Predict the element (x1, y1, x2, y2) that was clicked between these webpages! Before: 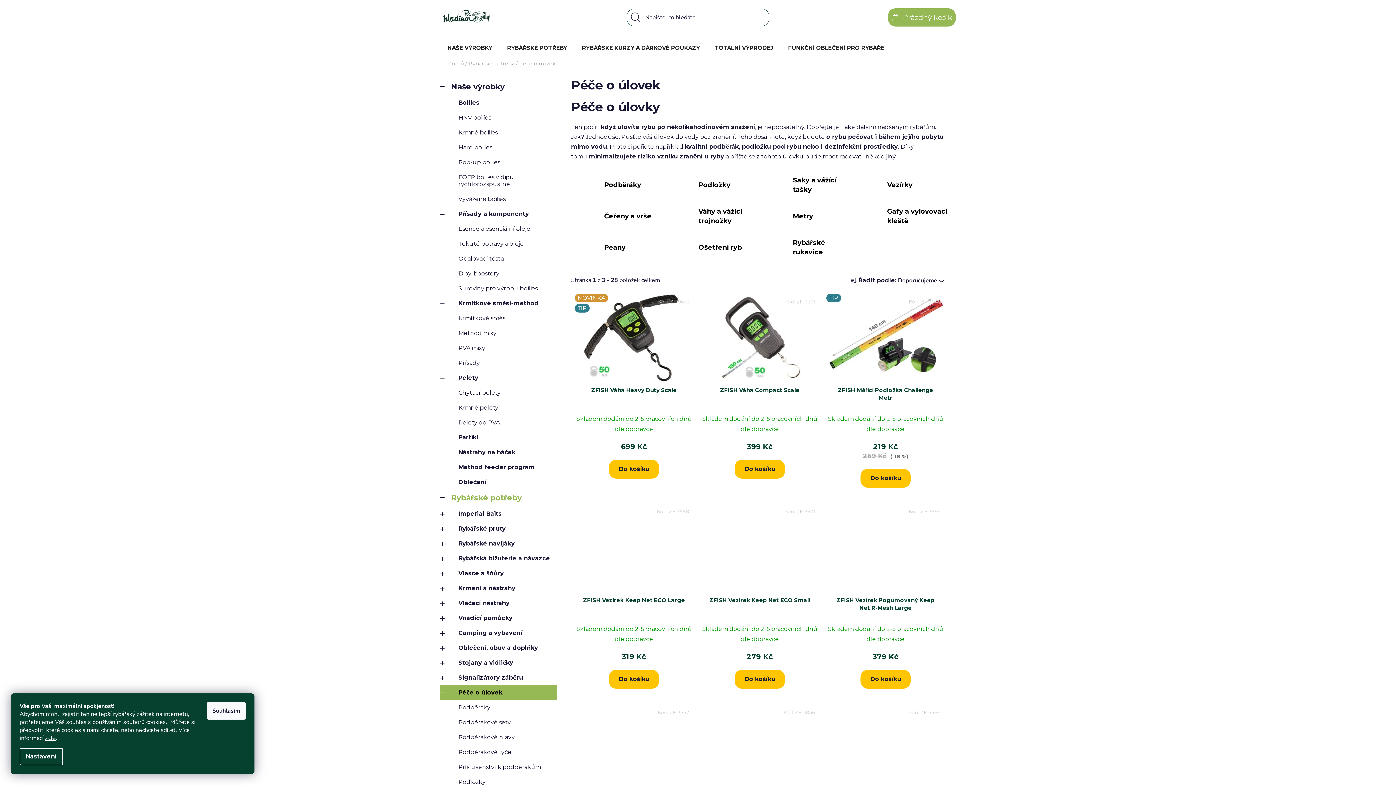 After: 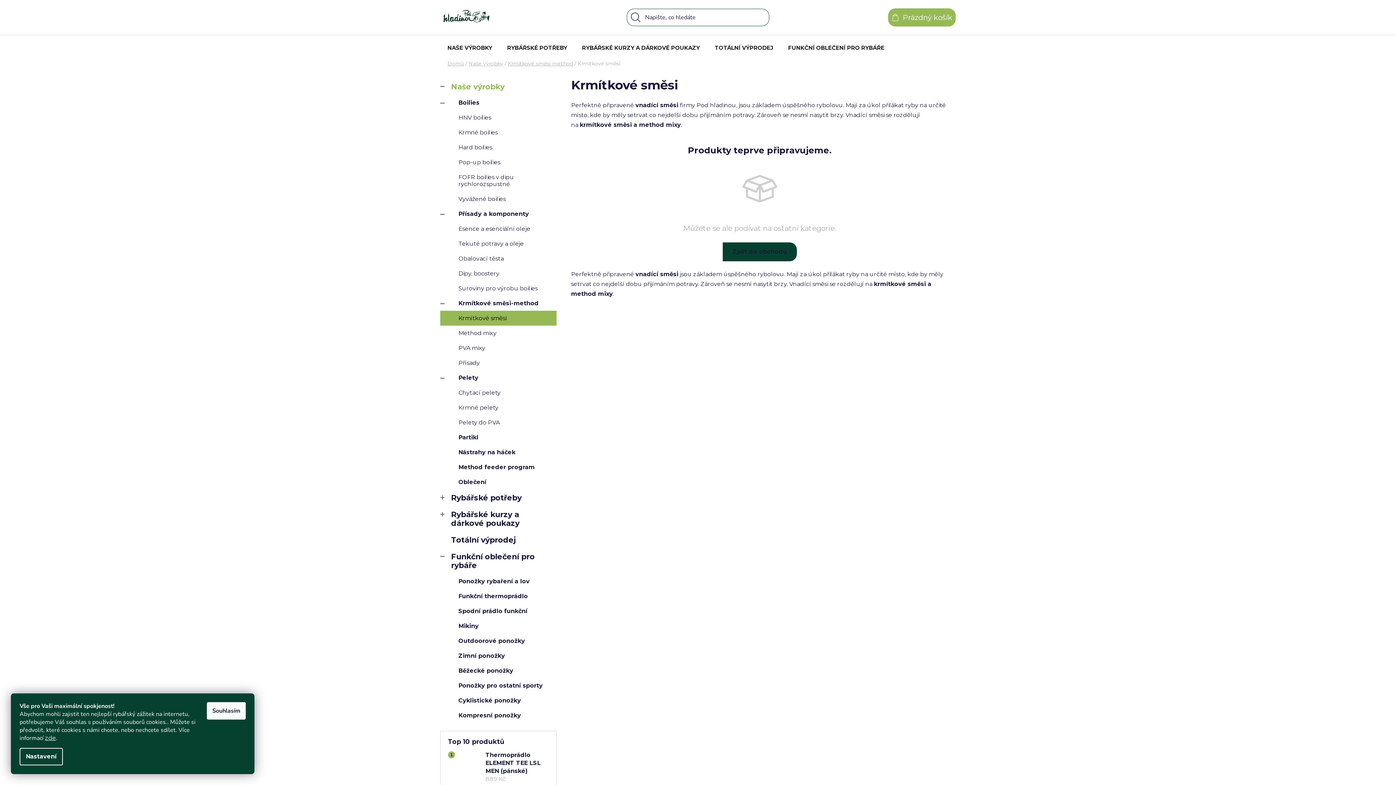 Action: bbox: (440, 310, 556, 325) label: Krmítkové směsi